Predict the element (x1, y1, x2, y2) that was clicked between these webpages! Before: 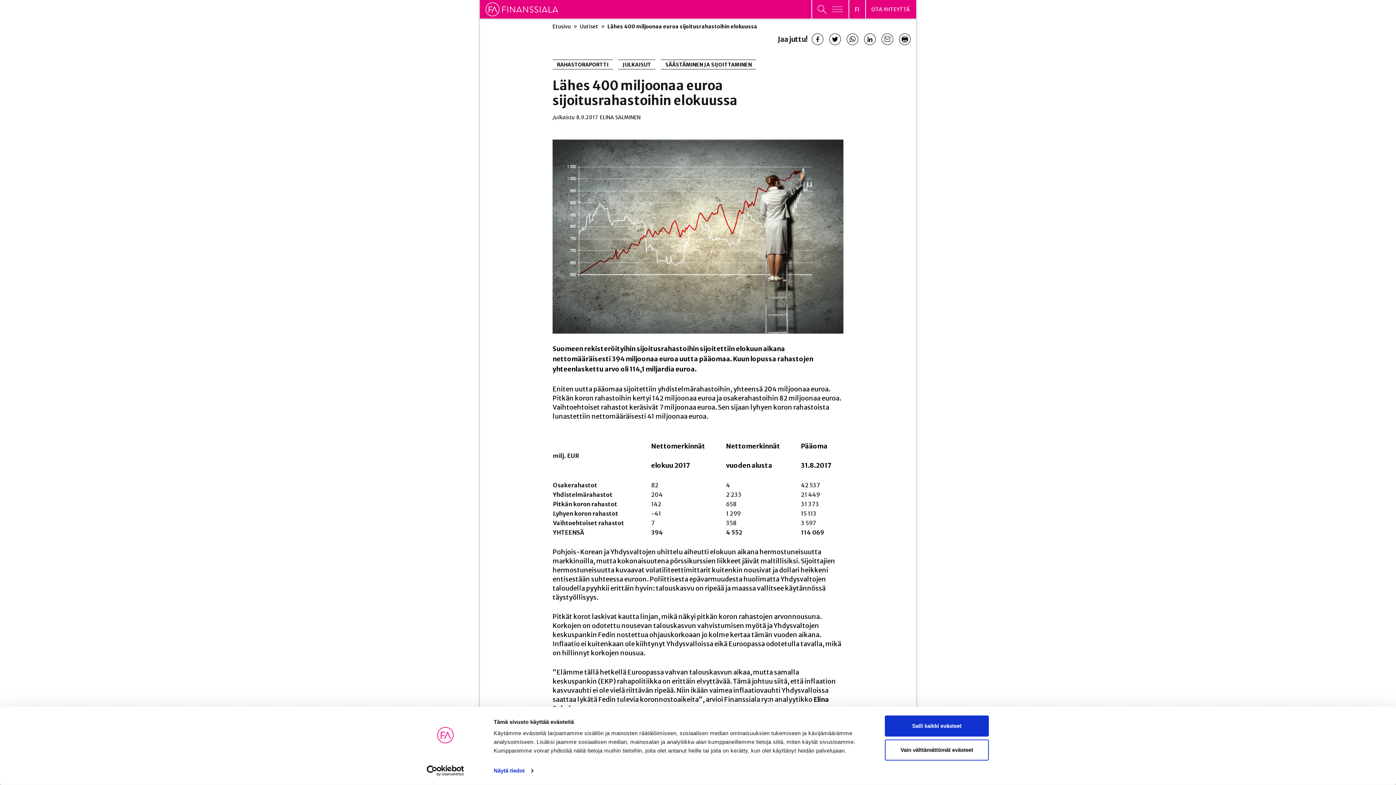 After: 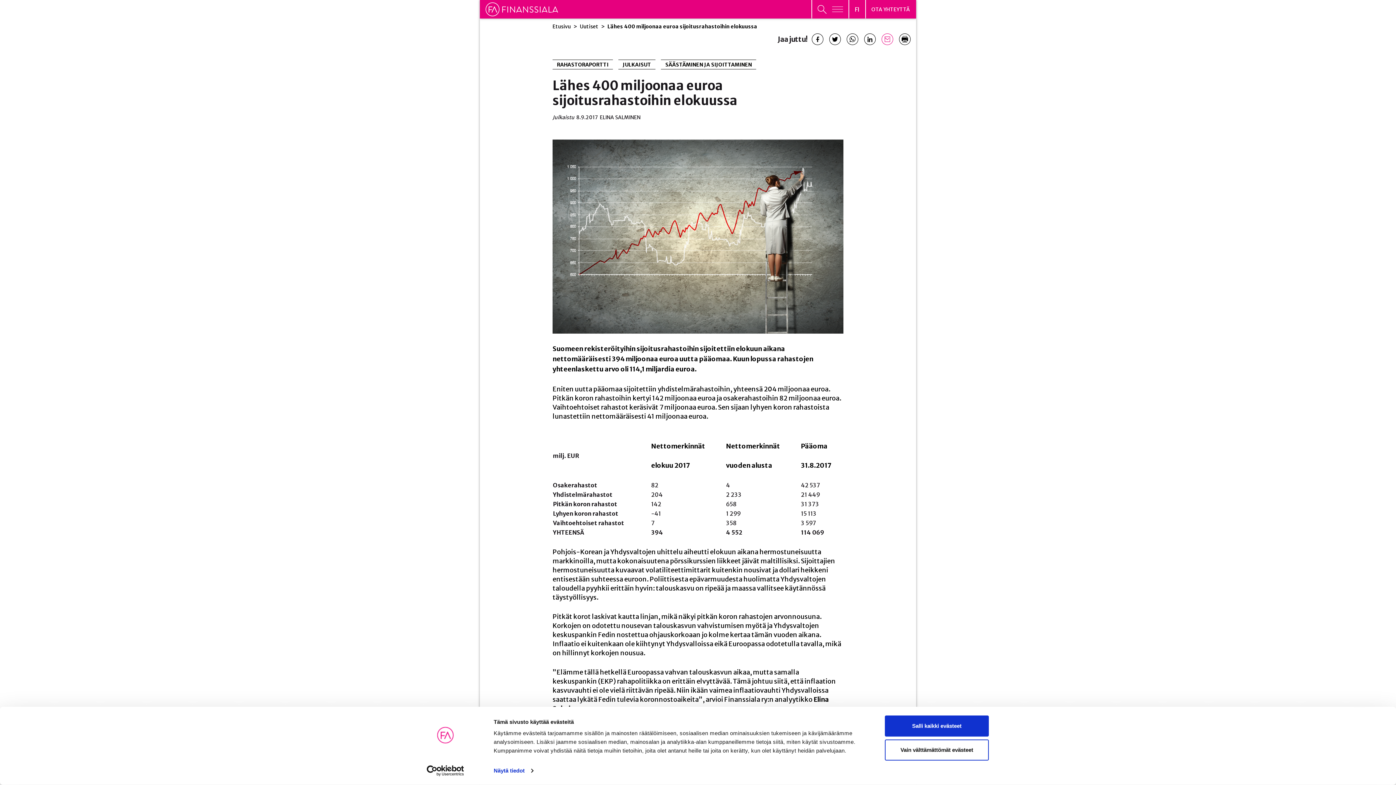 Action: bbox: (881, 33, 893, 45)